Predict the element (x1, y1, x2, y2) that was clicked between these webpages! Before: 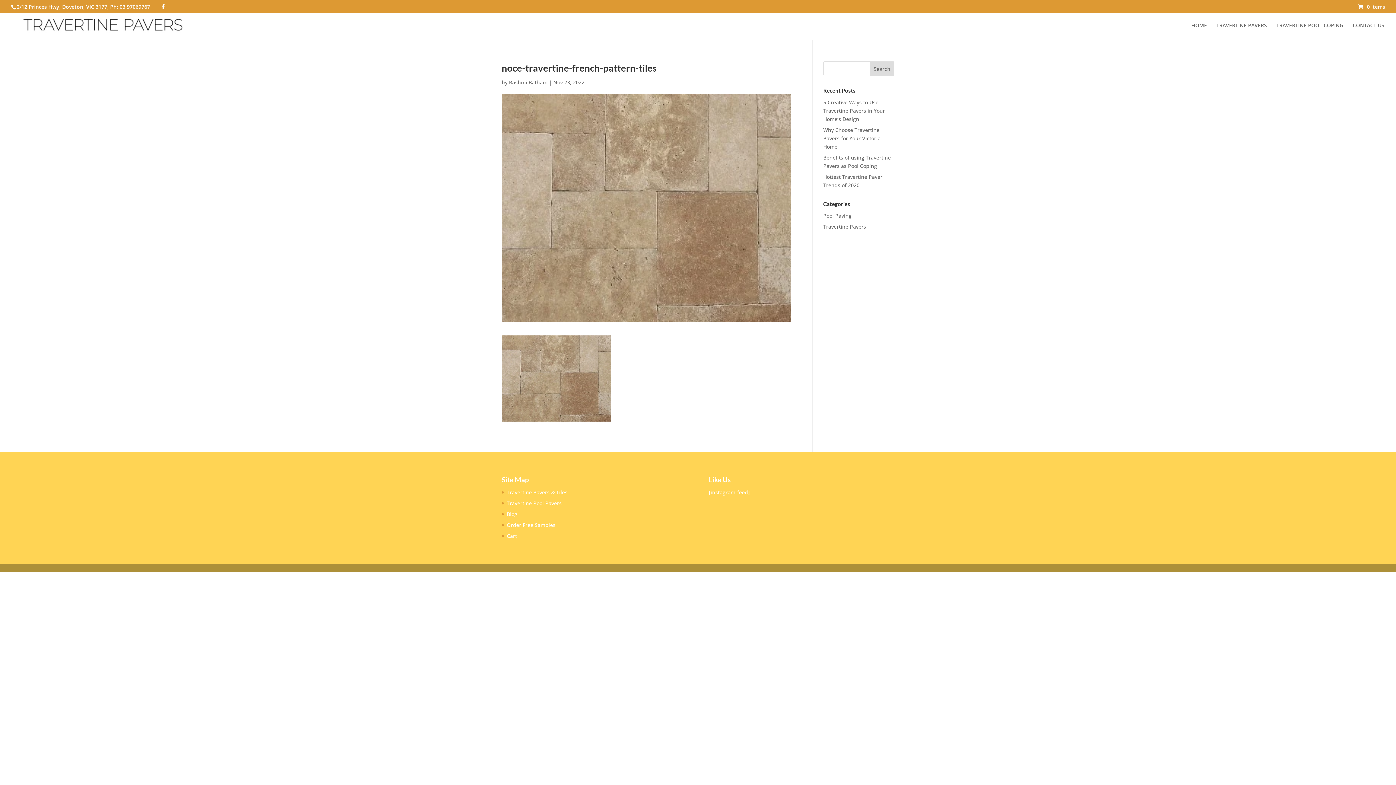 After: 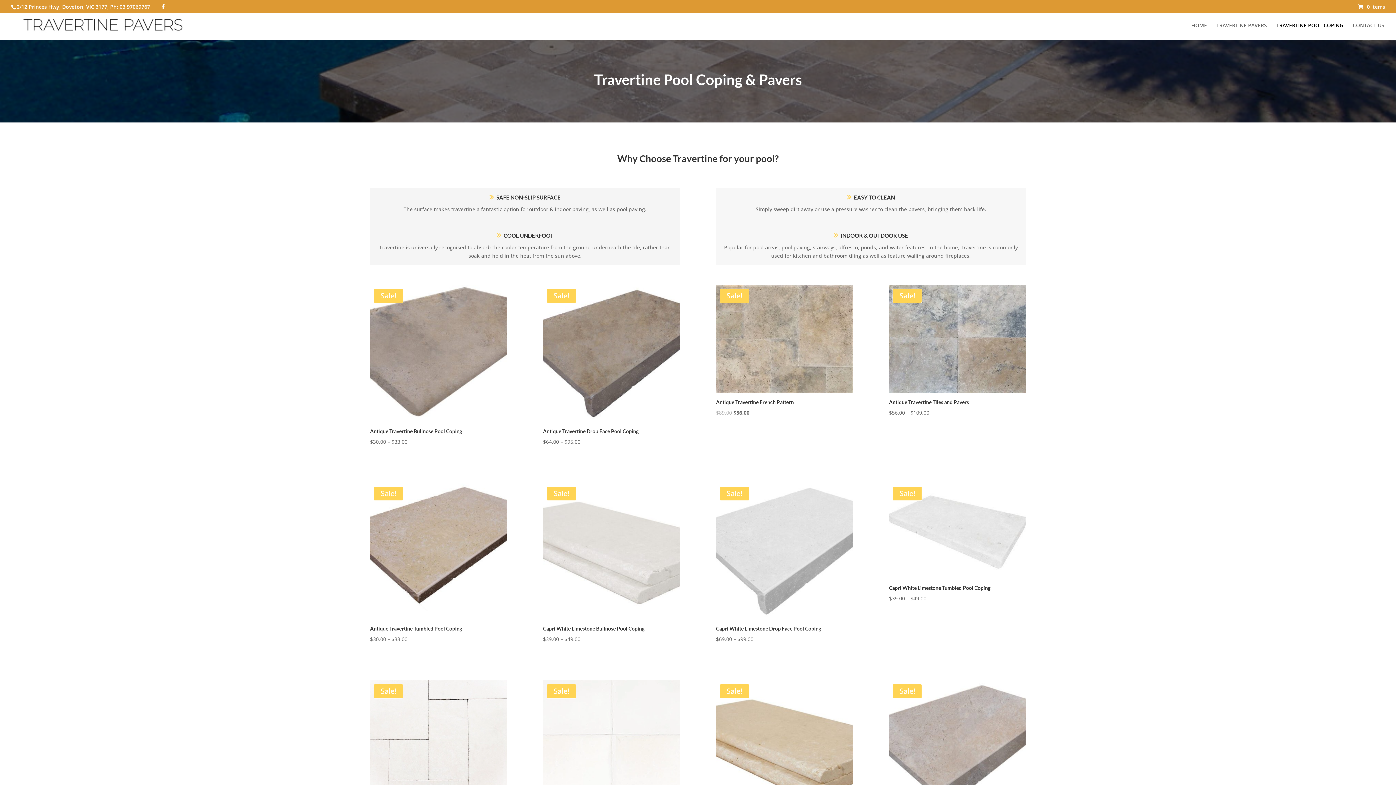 Action: bbox: (1276, 22, 1343, 40) label: TRAVERTINE POOL COPING